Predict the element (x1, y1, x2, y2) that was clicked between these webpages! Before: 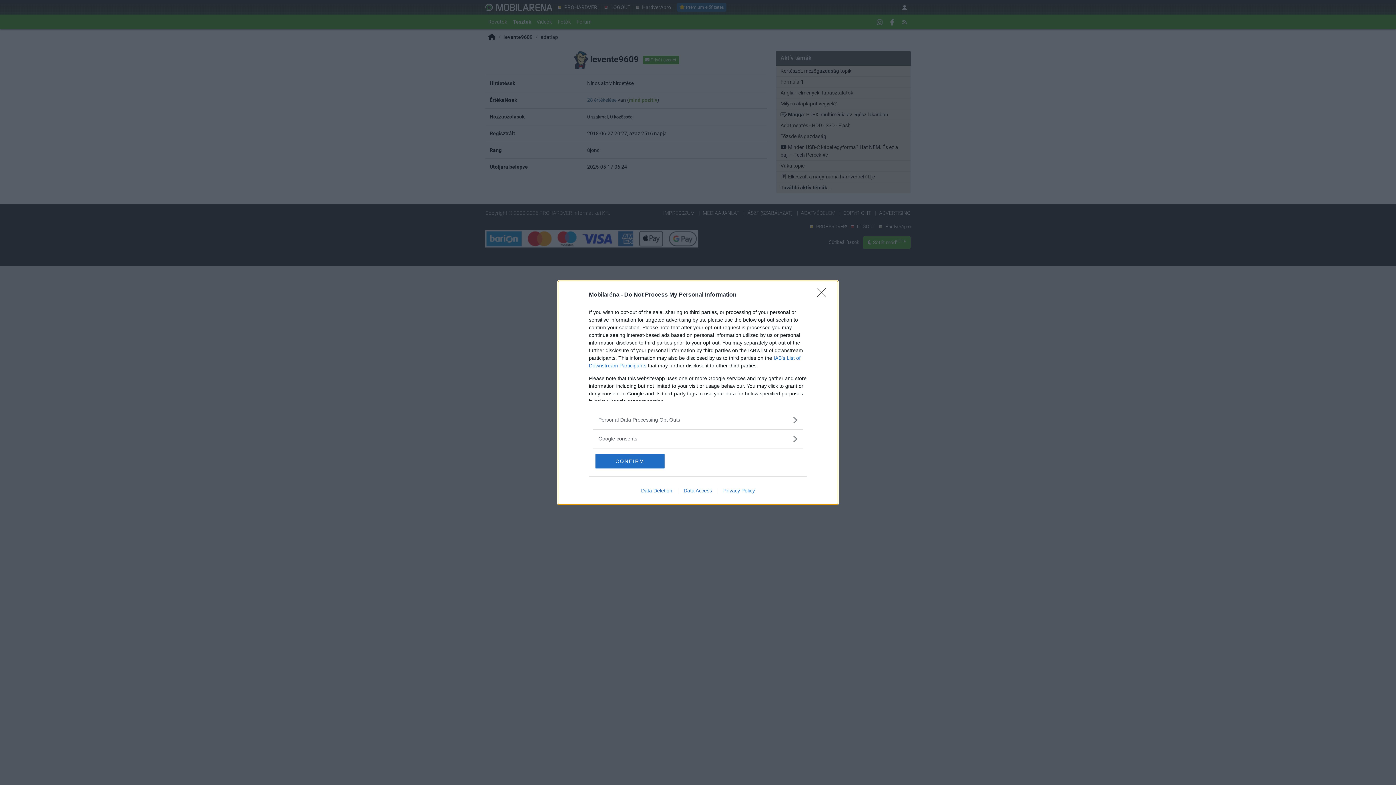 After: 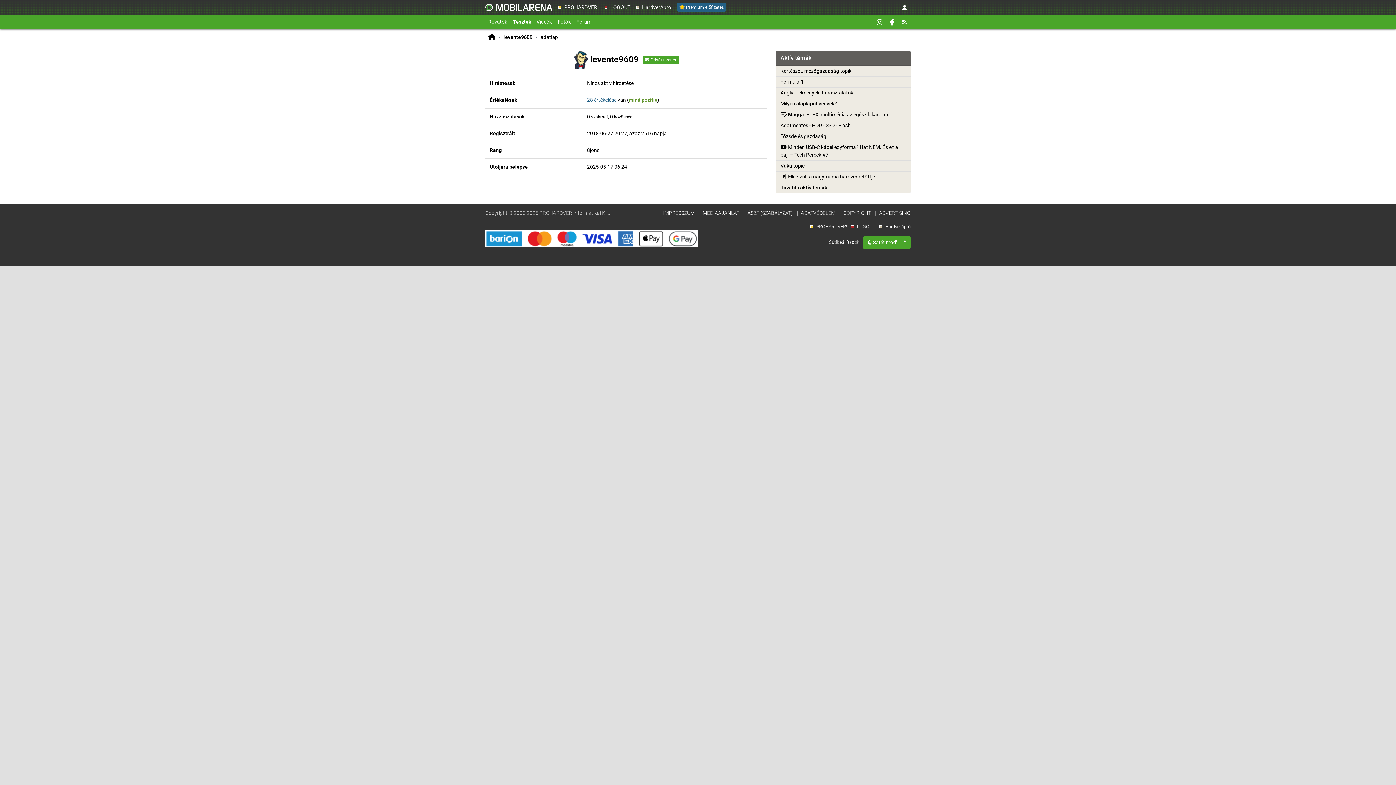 Action: label: CONFIRM bbox: (595, 454, 664, 468)